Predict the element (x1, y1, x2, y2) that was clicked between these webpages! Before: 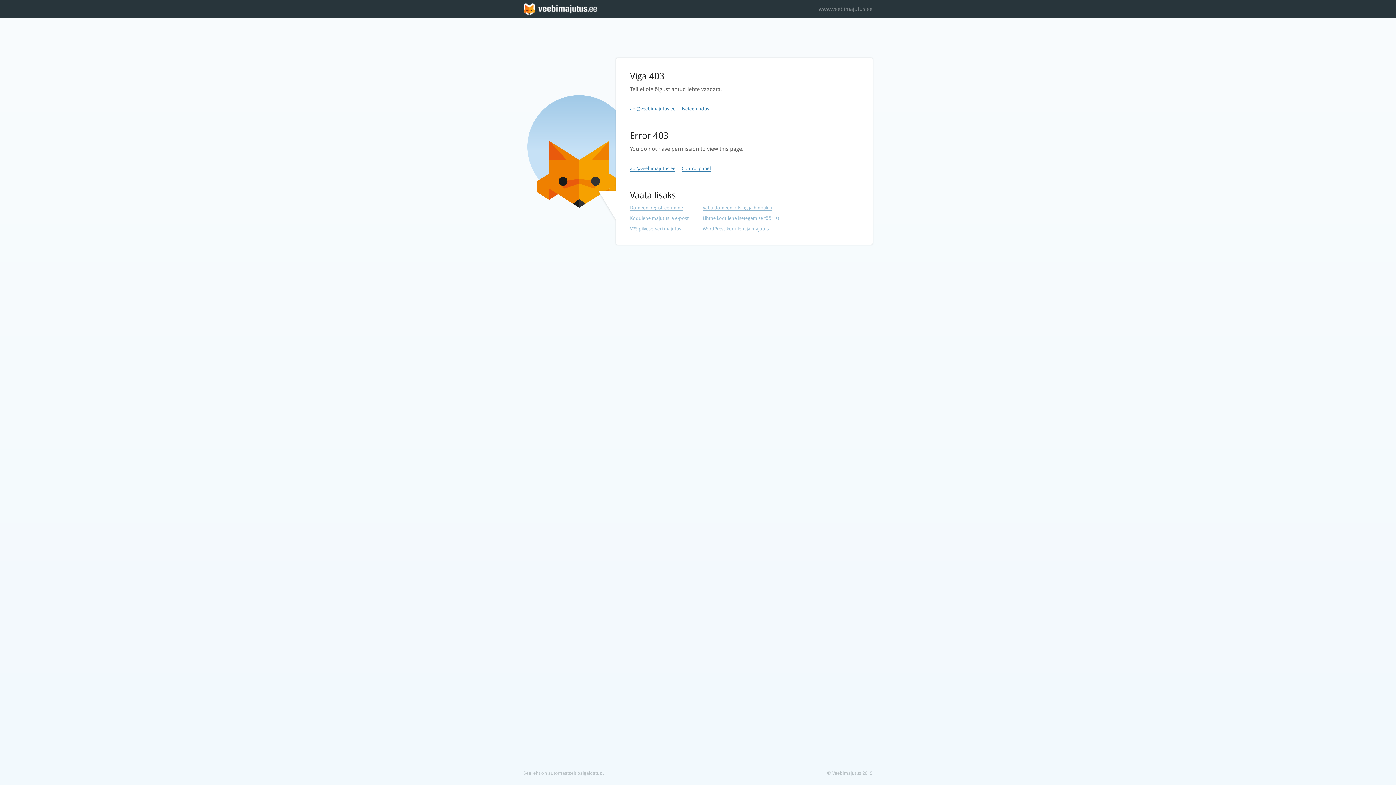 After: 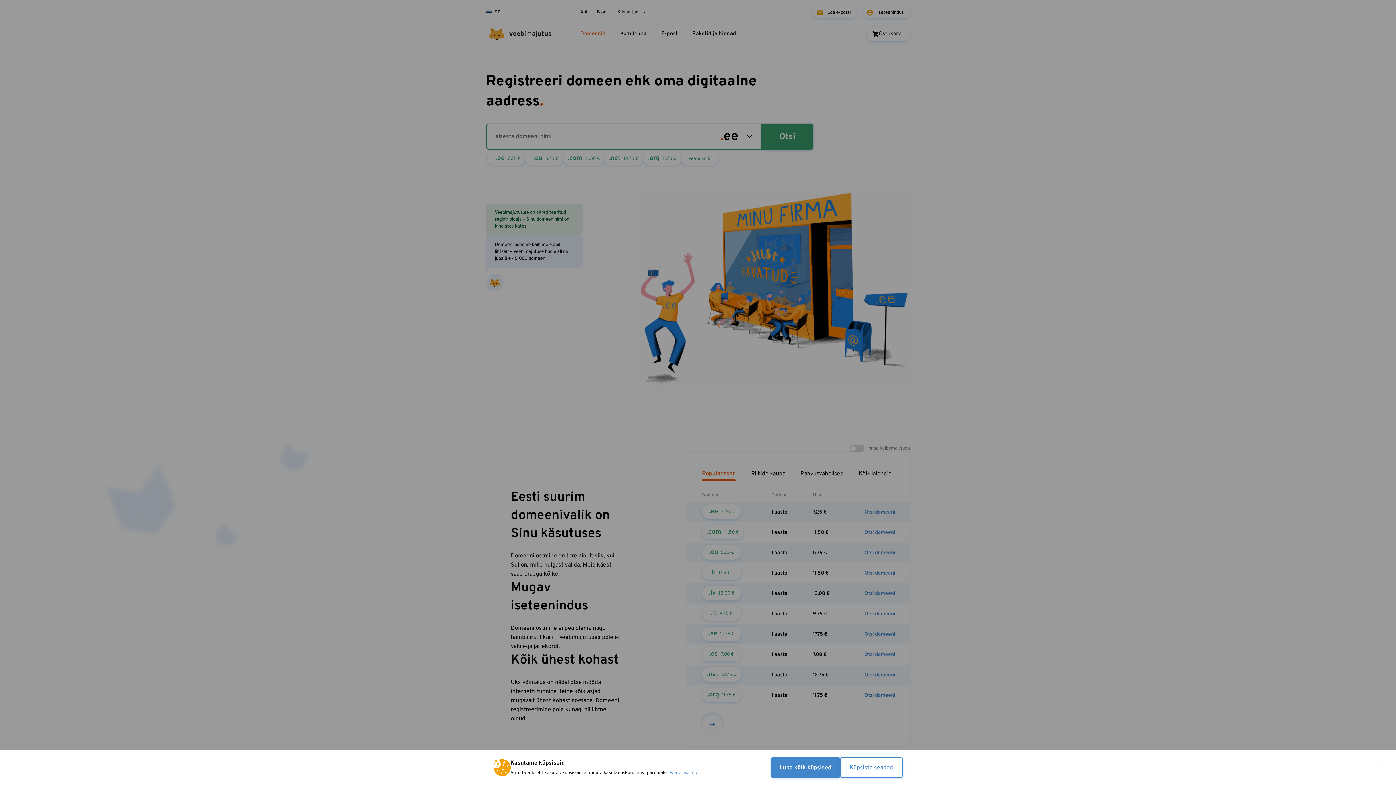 Action: bbox: (630, 205, 683, 210) label: Domeeni registreerimine